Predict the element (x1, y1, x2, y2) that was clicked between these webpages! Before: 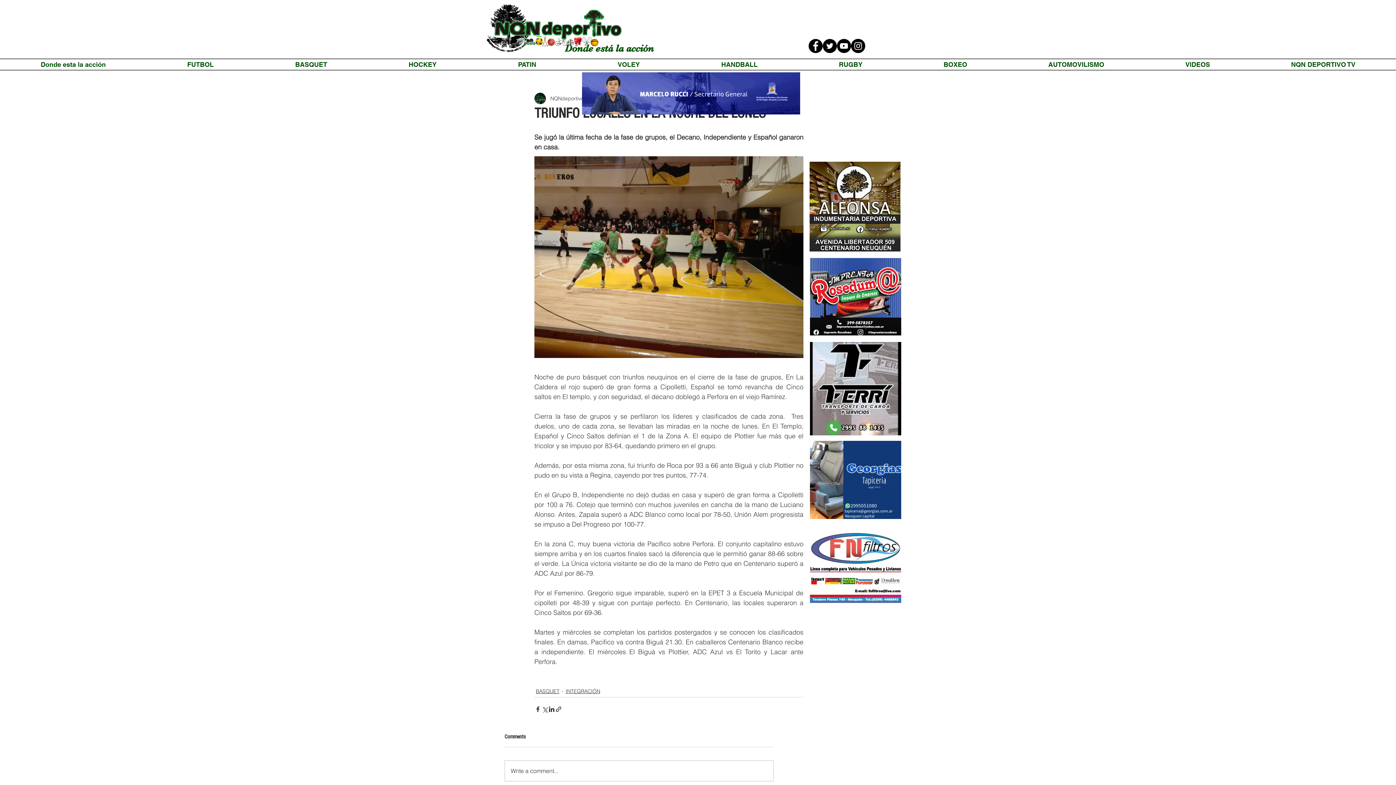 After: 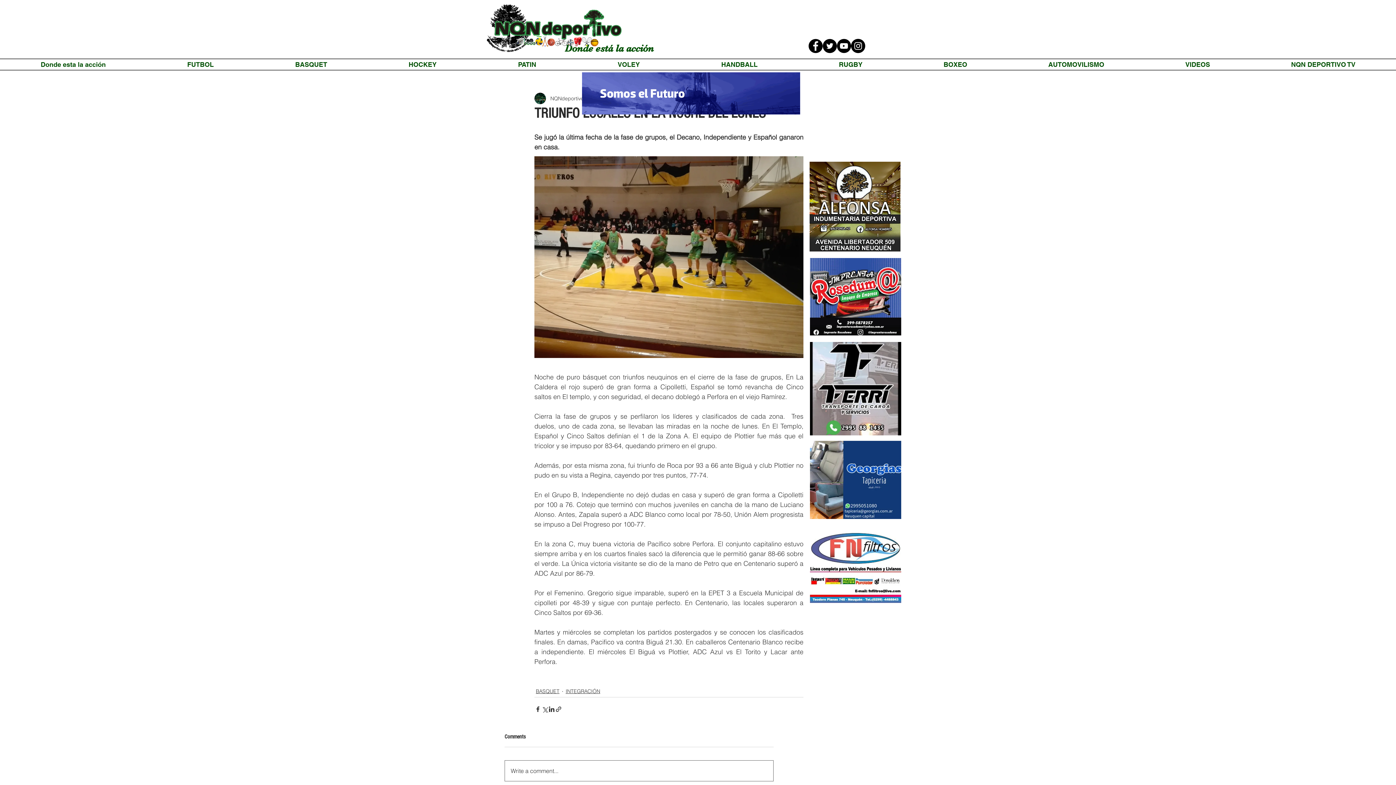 Action: bbox: (505, 761, 773, 781) label: Write a comment...